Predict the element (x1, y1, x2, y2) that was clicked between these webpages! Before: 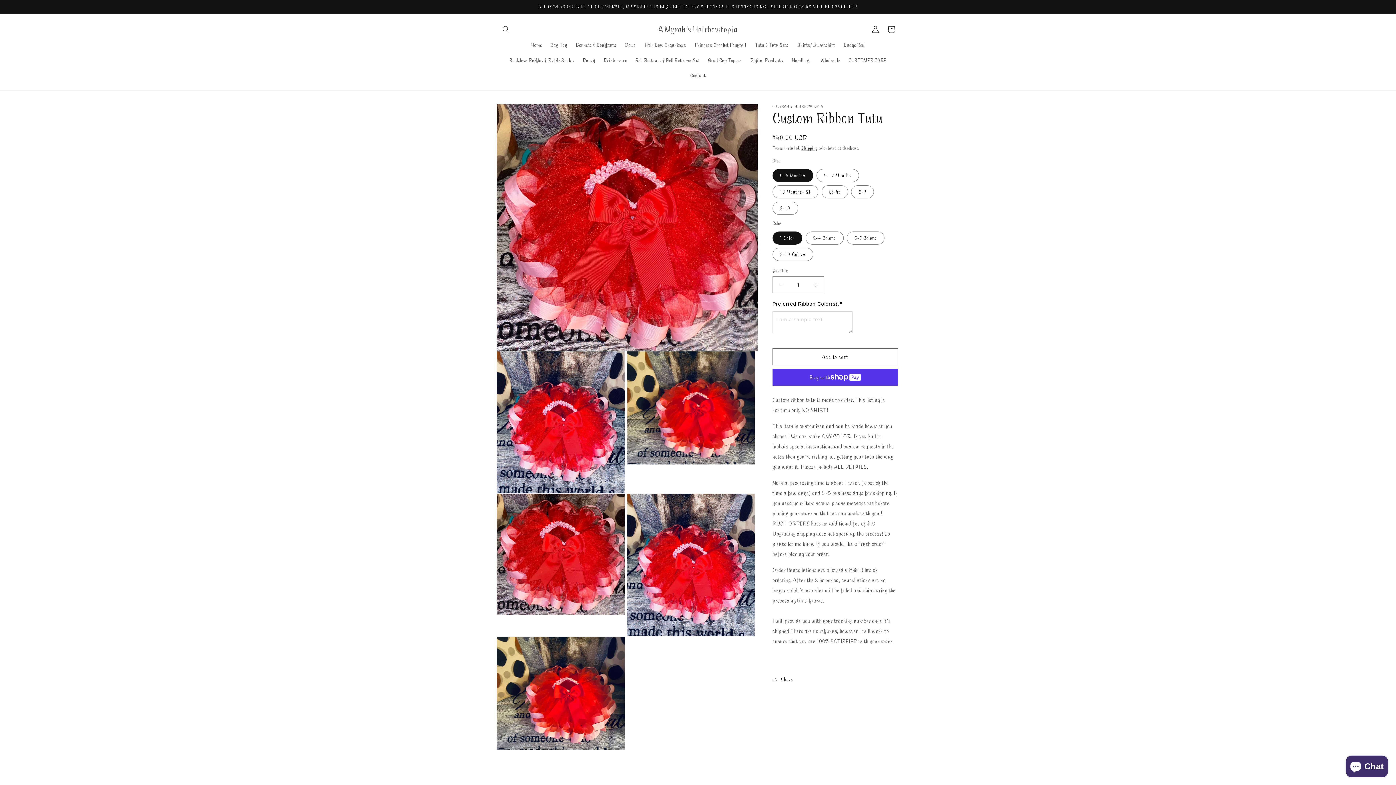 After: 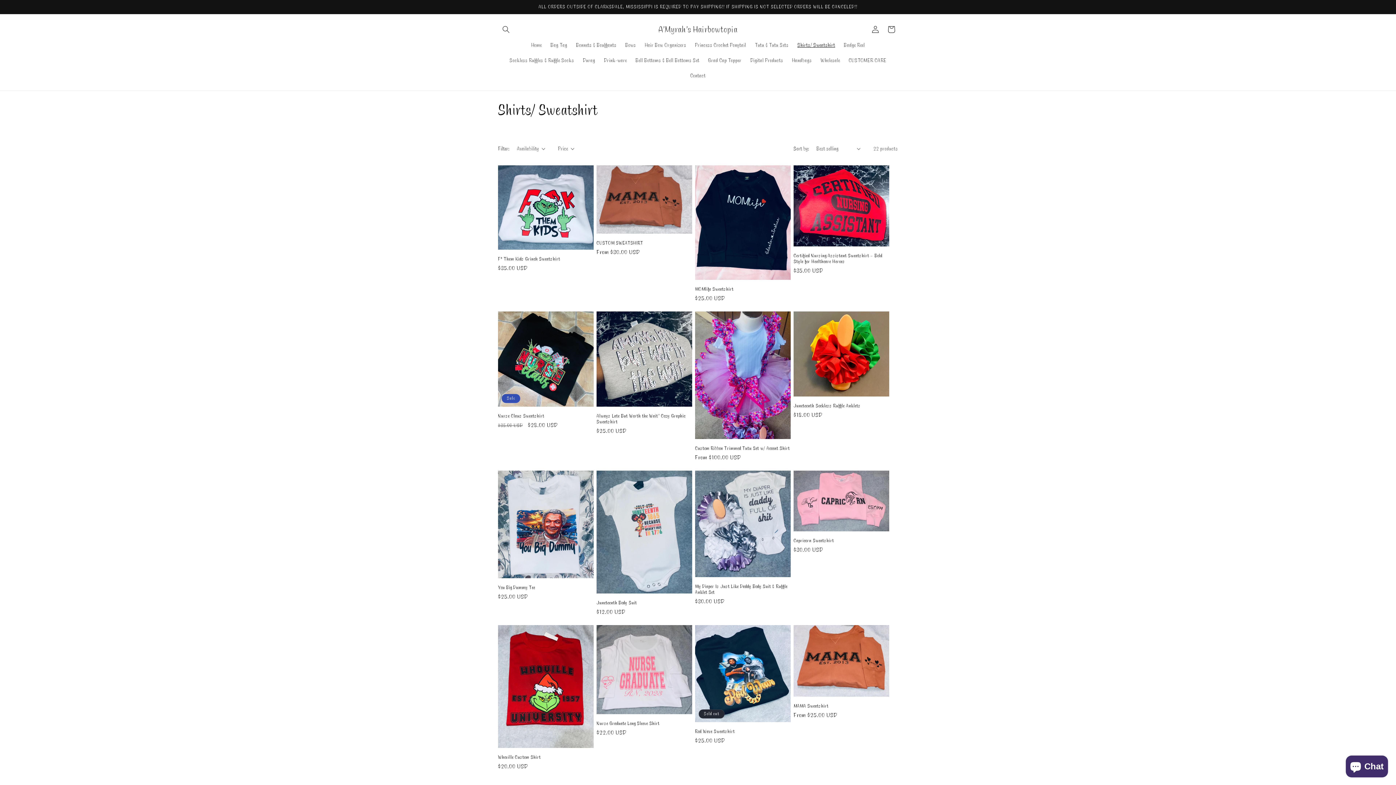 Action: label: Shirts/ Sweatshirt bbox: (793, 37, 839, 52)